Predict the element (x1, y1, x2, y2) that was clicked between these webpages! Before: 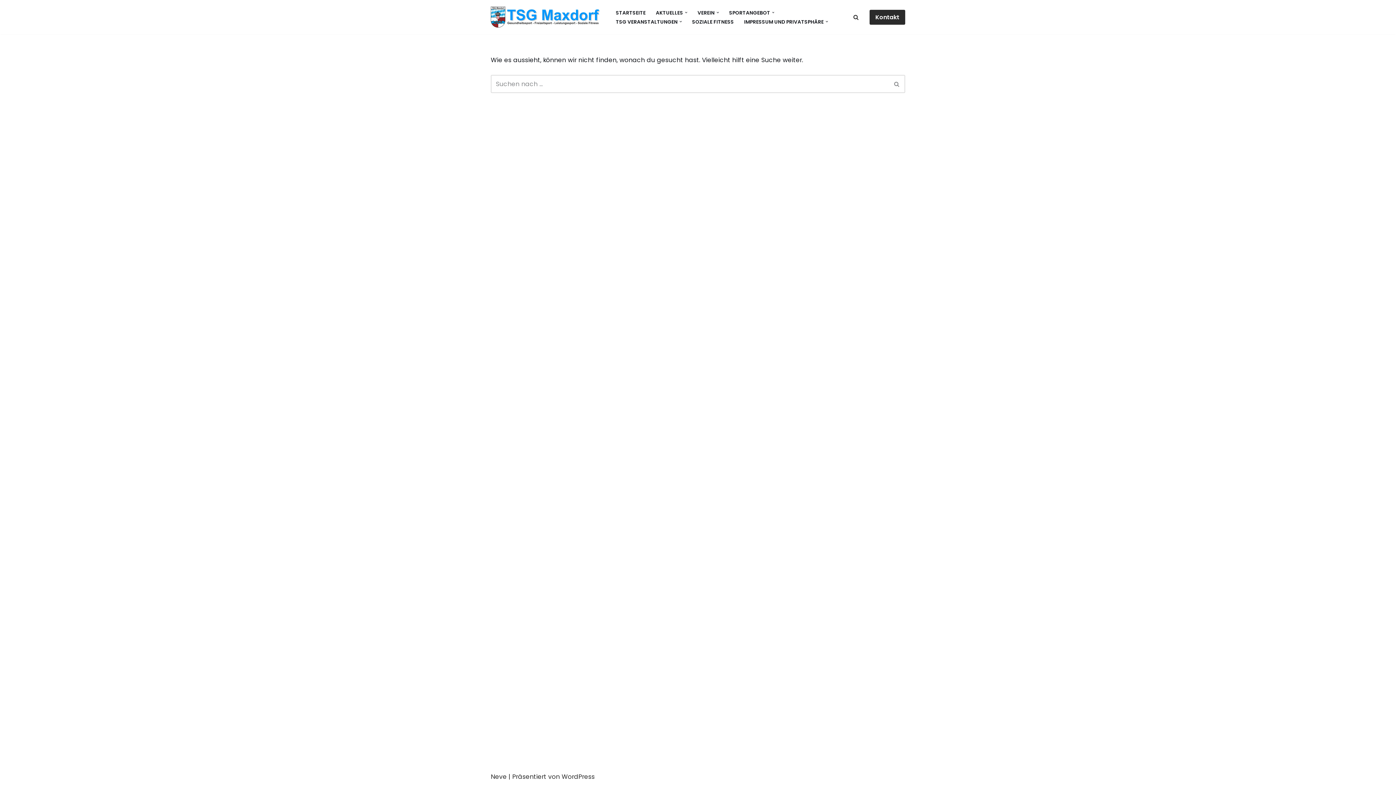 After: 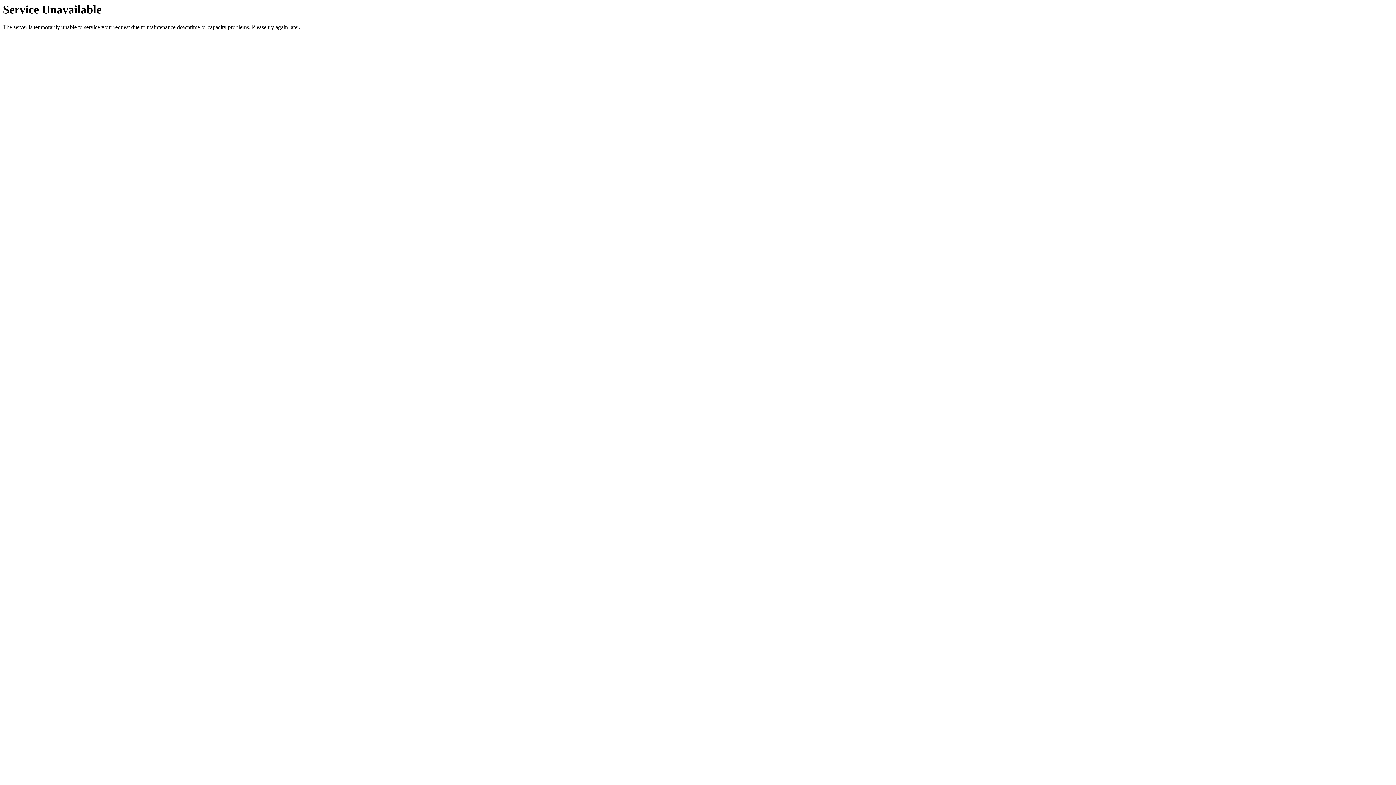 Action: label: Kontakt bbox: (869, 9, 905, 24)